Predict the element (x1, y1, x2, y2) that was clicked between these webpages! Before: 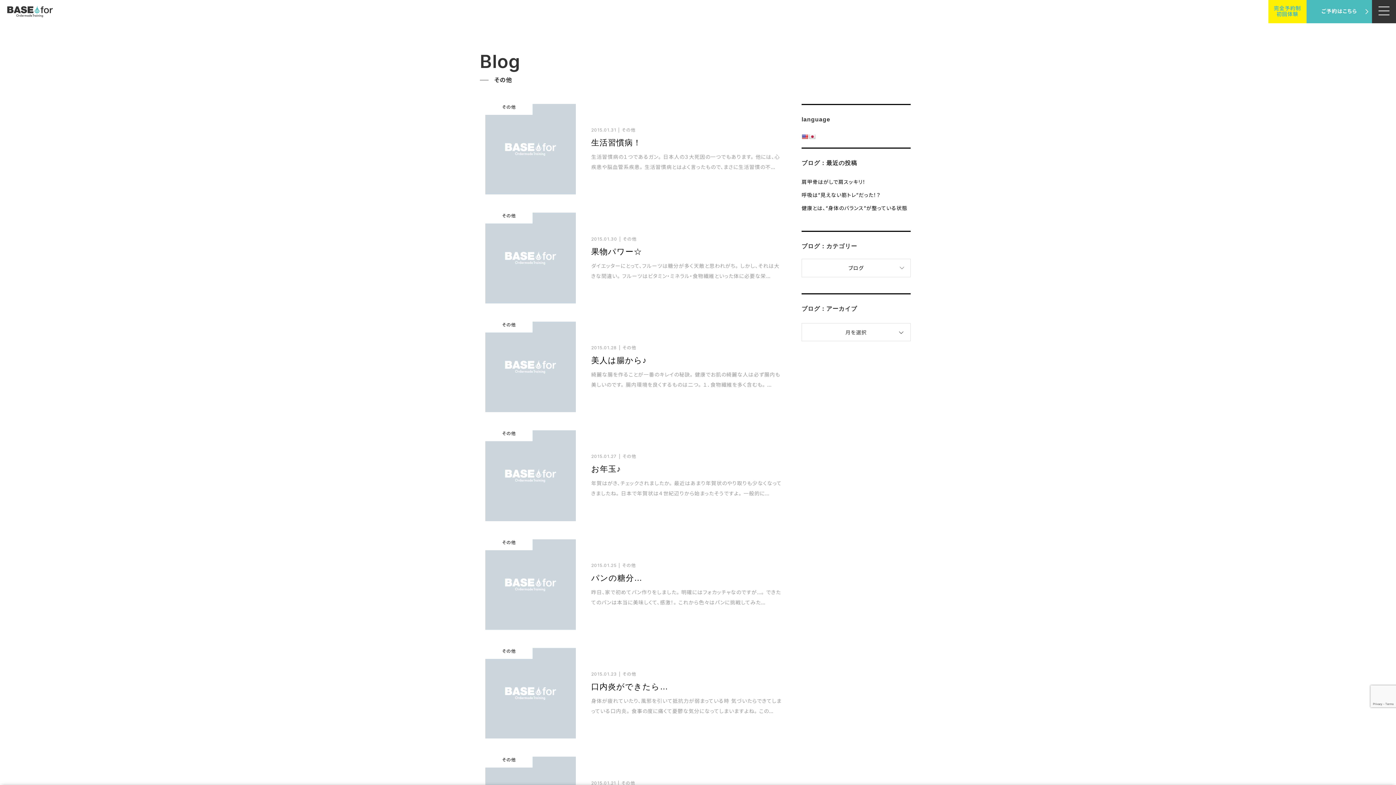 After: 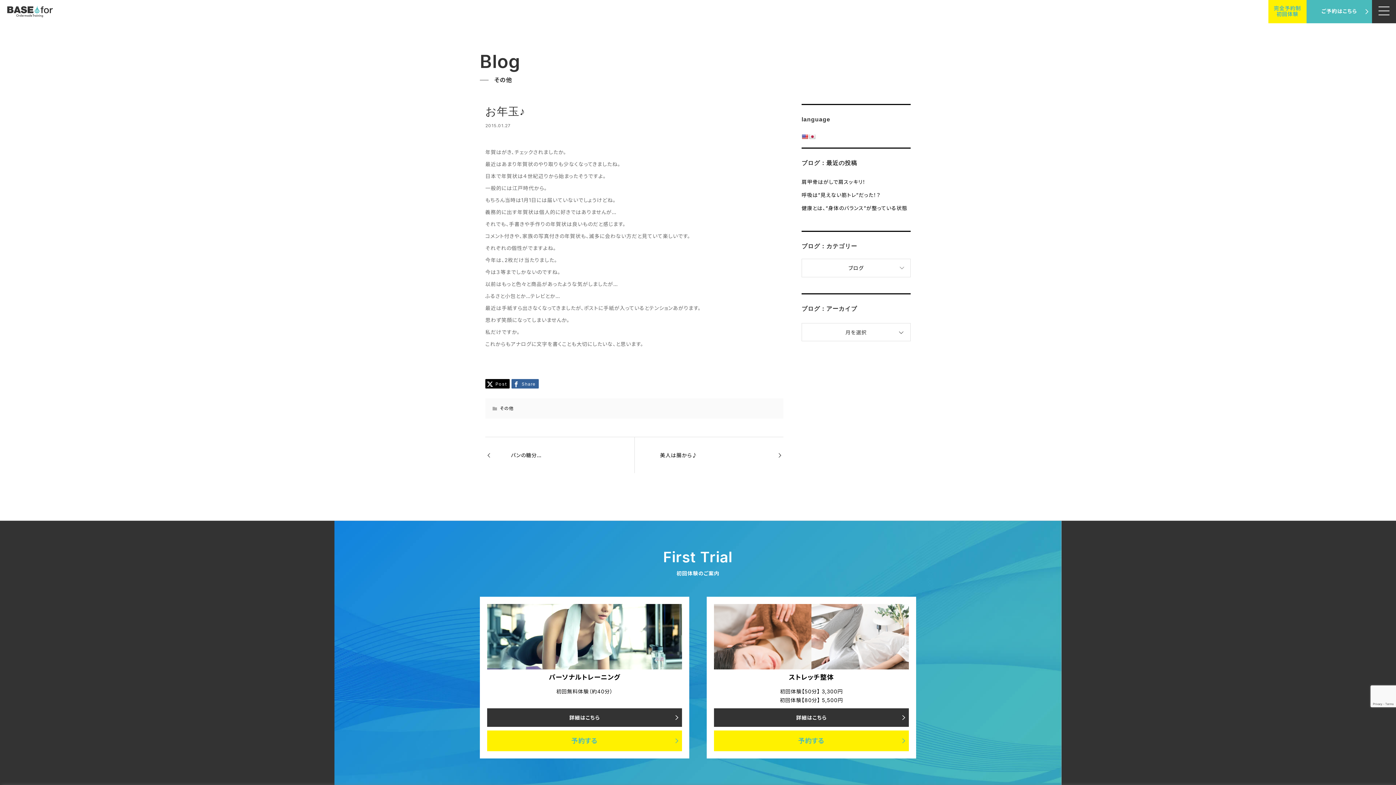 Action: bbox: (485, 430, 783, 521) label: その他

2015.01.27その他

お年玉♪

年賀はがき、チェックされましたか。 最近はあまり年賀状のやり取りも少なくなってきましたね。 日本で年賀状は４世紀辺りから始まったそうですよ。 一般的に...